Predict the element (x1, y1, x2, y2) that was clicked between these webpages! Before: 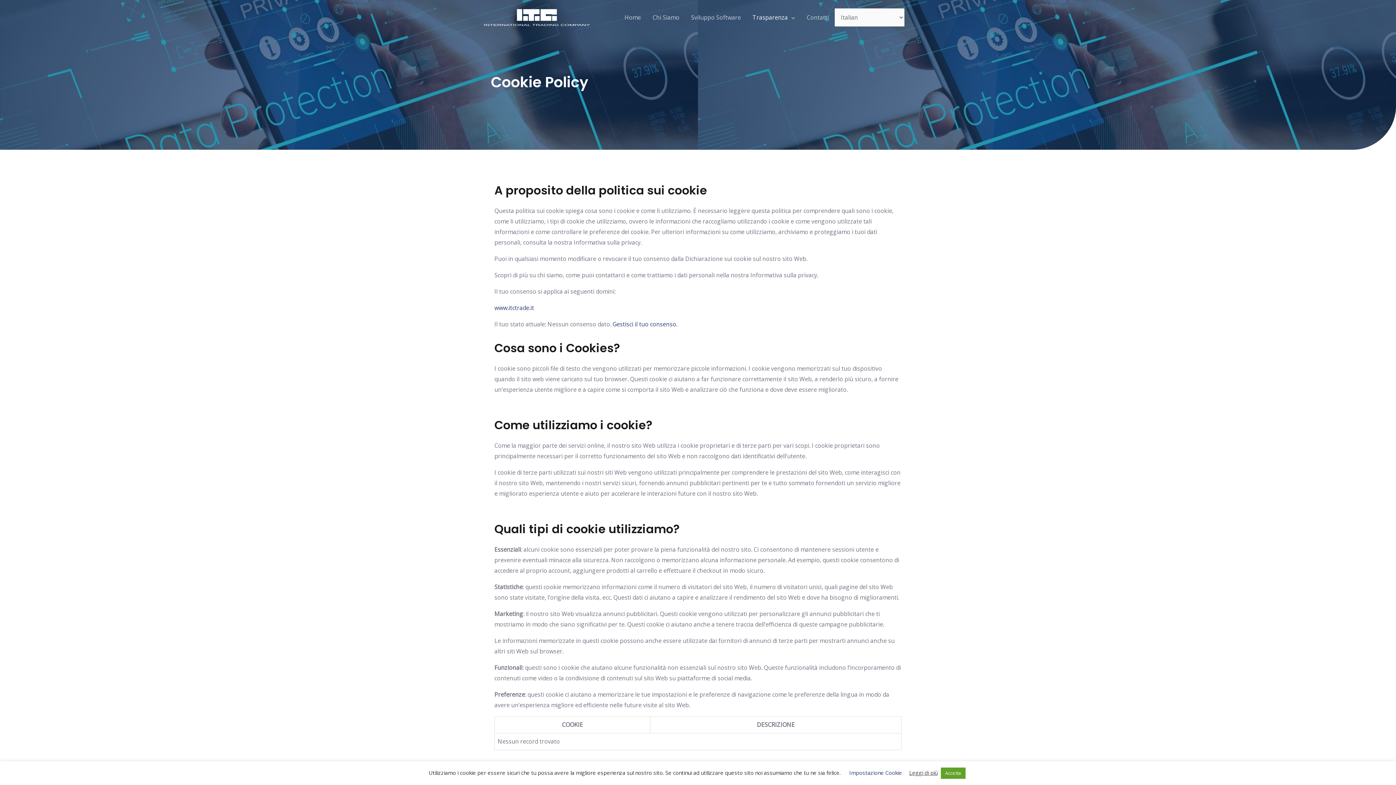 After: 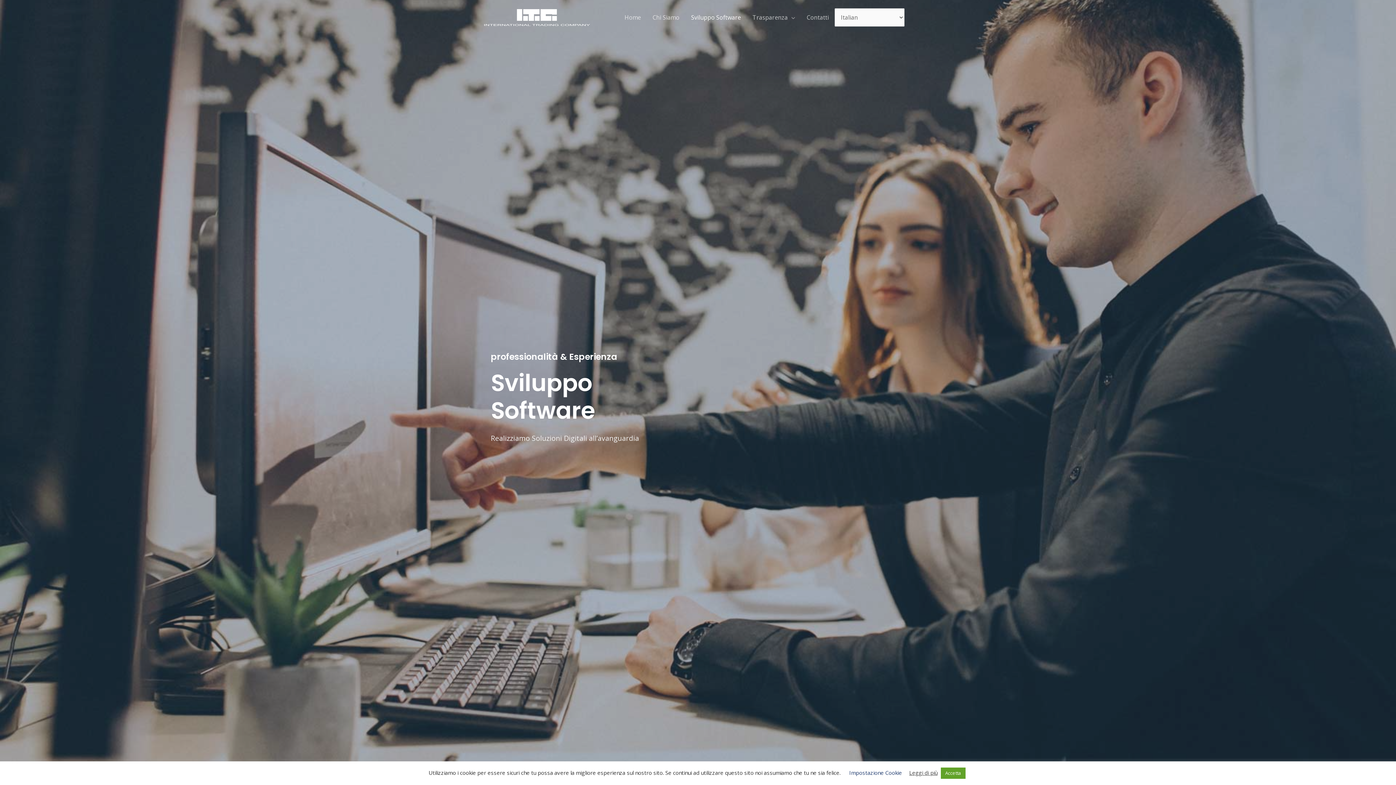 Action: label: Sviluppo Software bbox: (685, 5, 746, 29)